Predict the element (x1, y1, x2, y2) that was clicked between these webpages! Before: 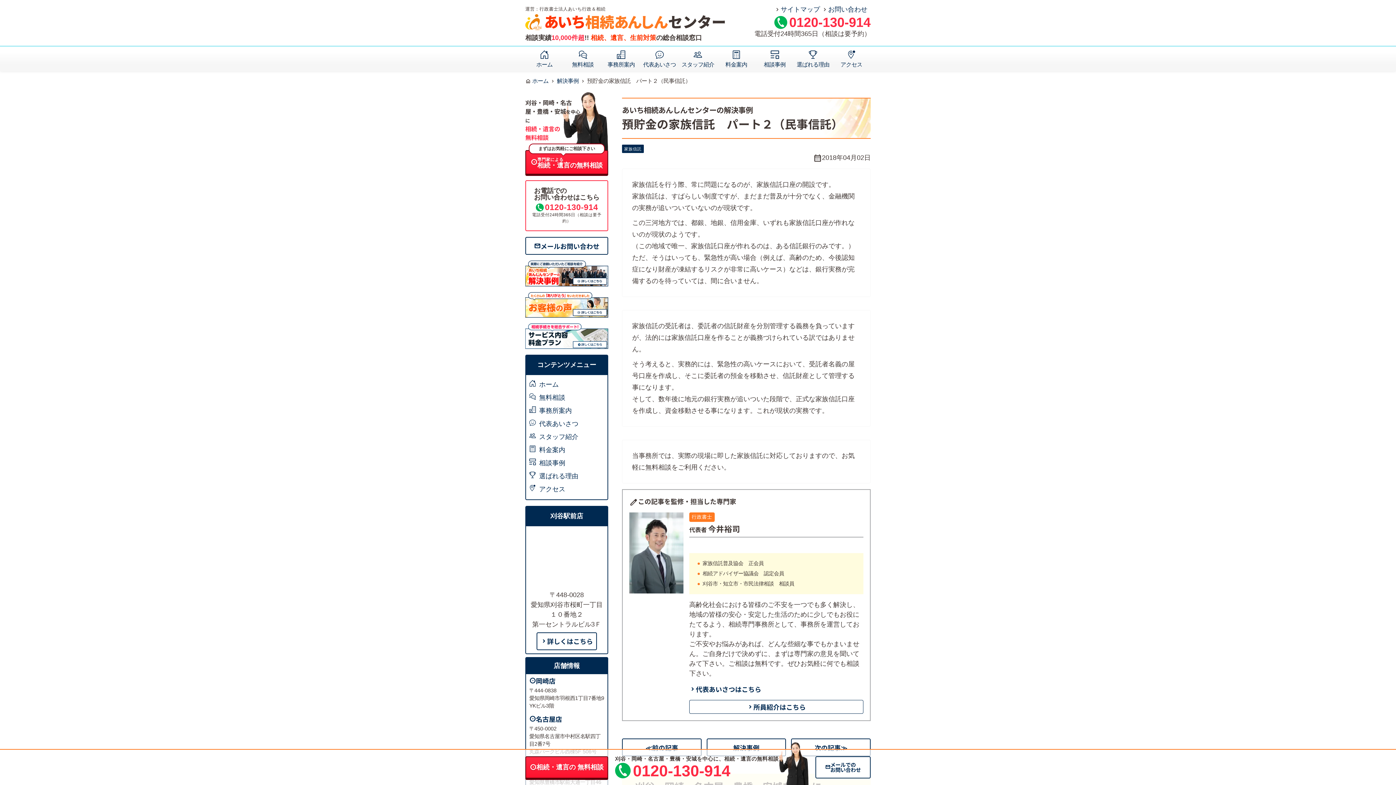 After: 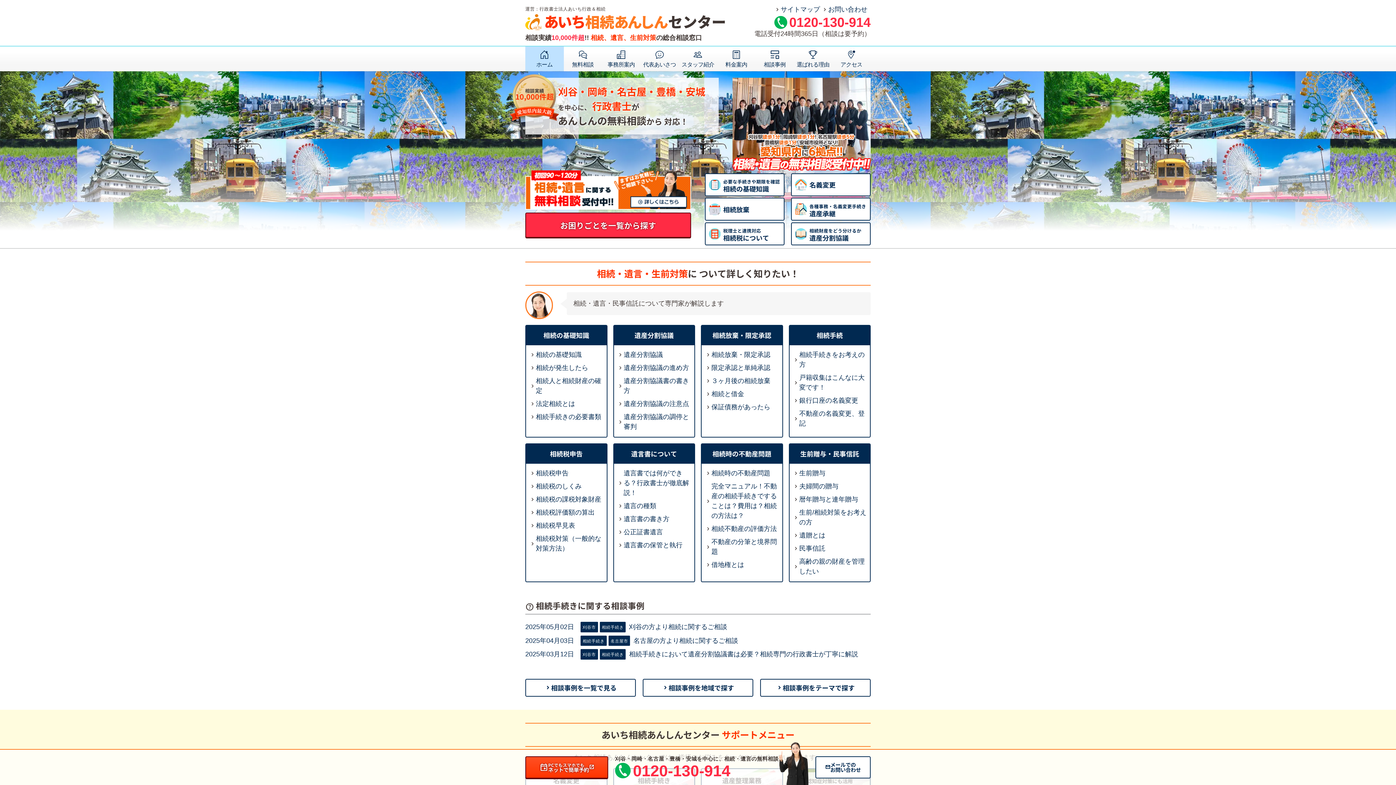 Action: label: ホーム bbox: (529, 381, 558, 388)